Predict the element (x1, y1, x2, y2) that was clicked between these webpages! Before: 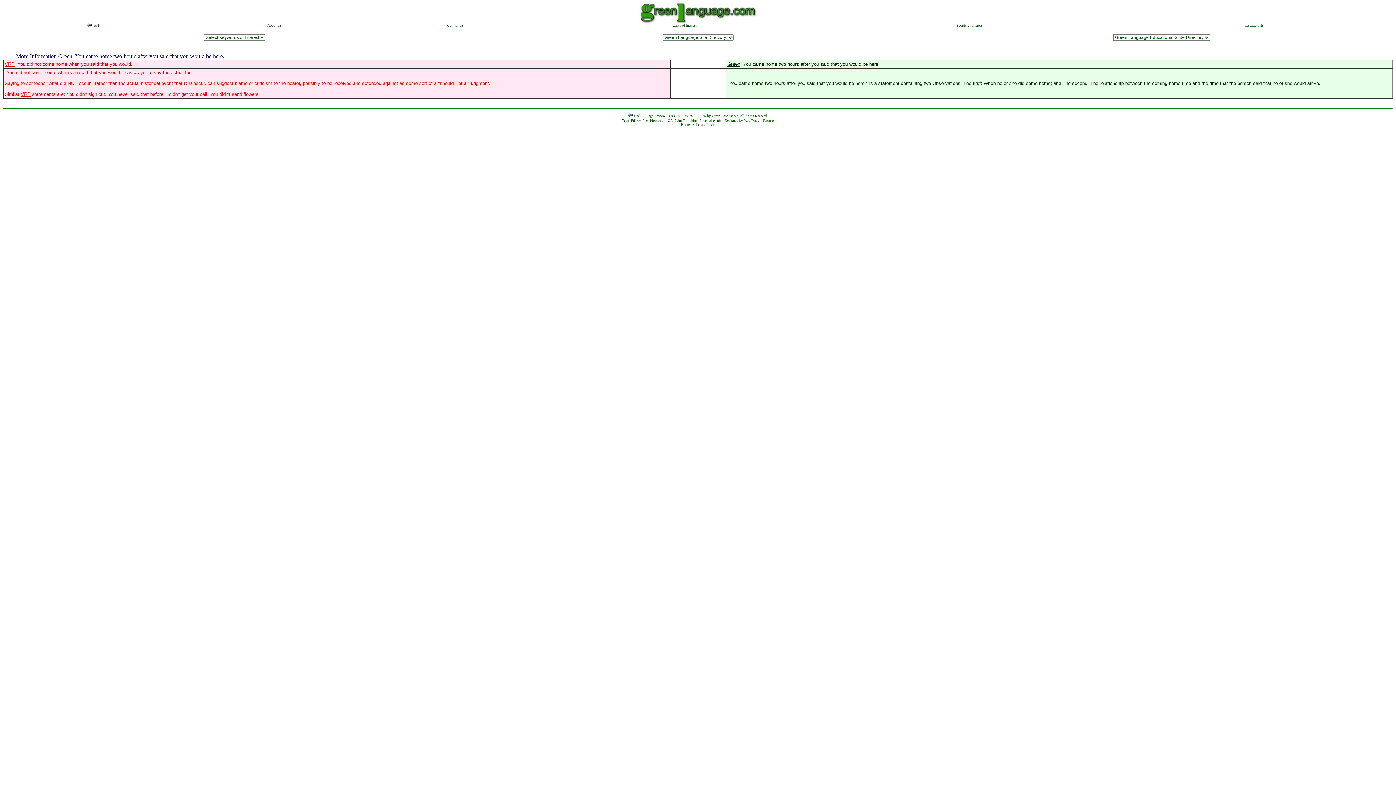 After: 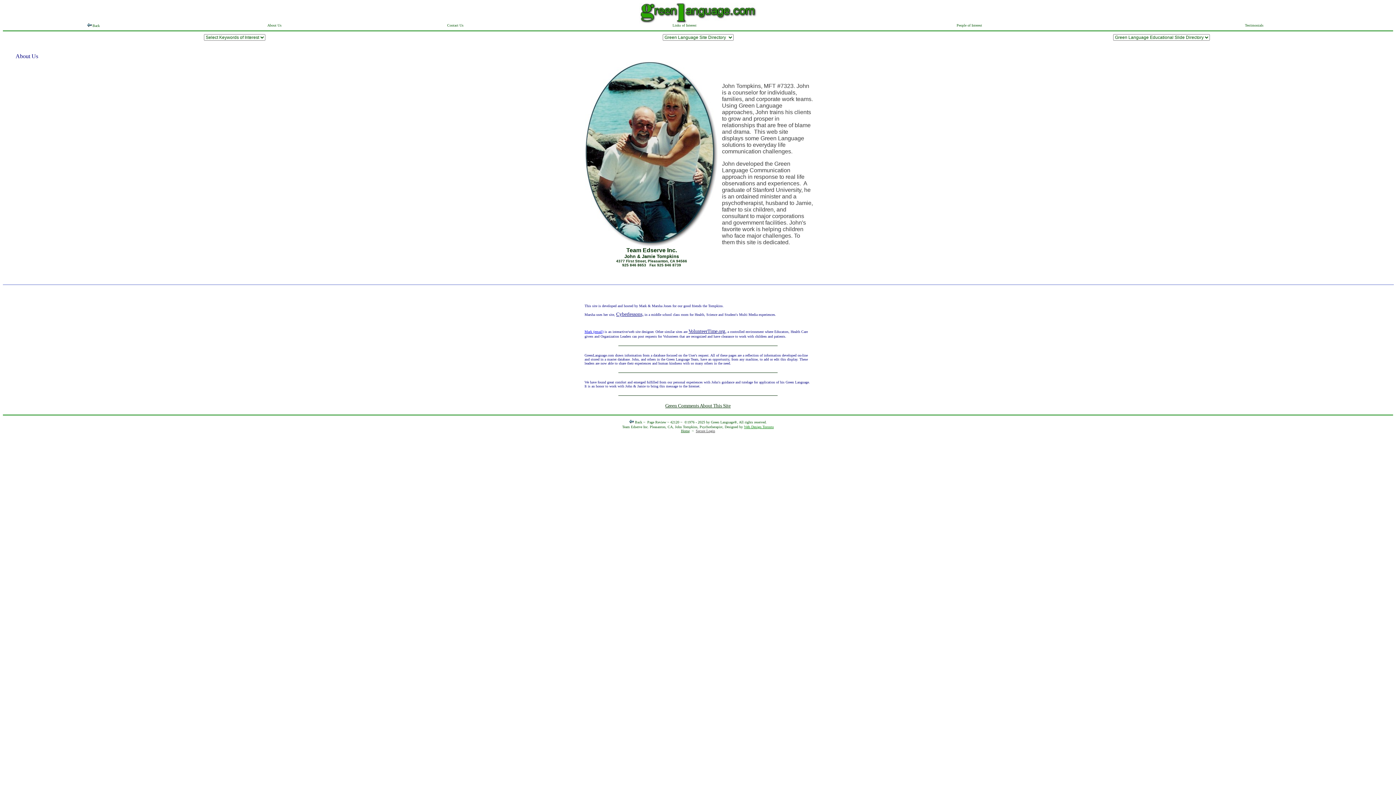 Action: bbox: (267, 21, 281, 27) label: About Us